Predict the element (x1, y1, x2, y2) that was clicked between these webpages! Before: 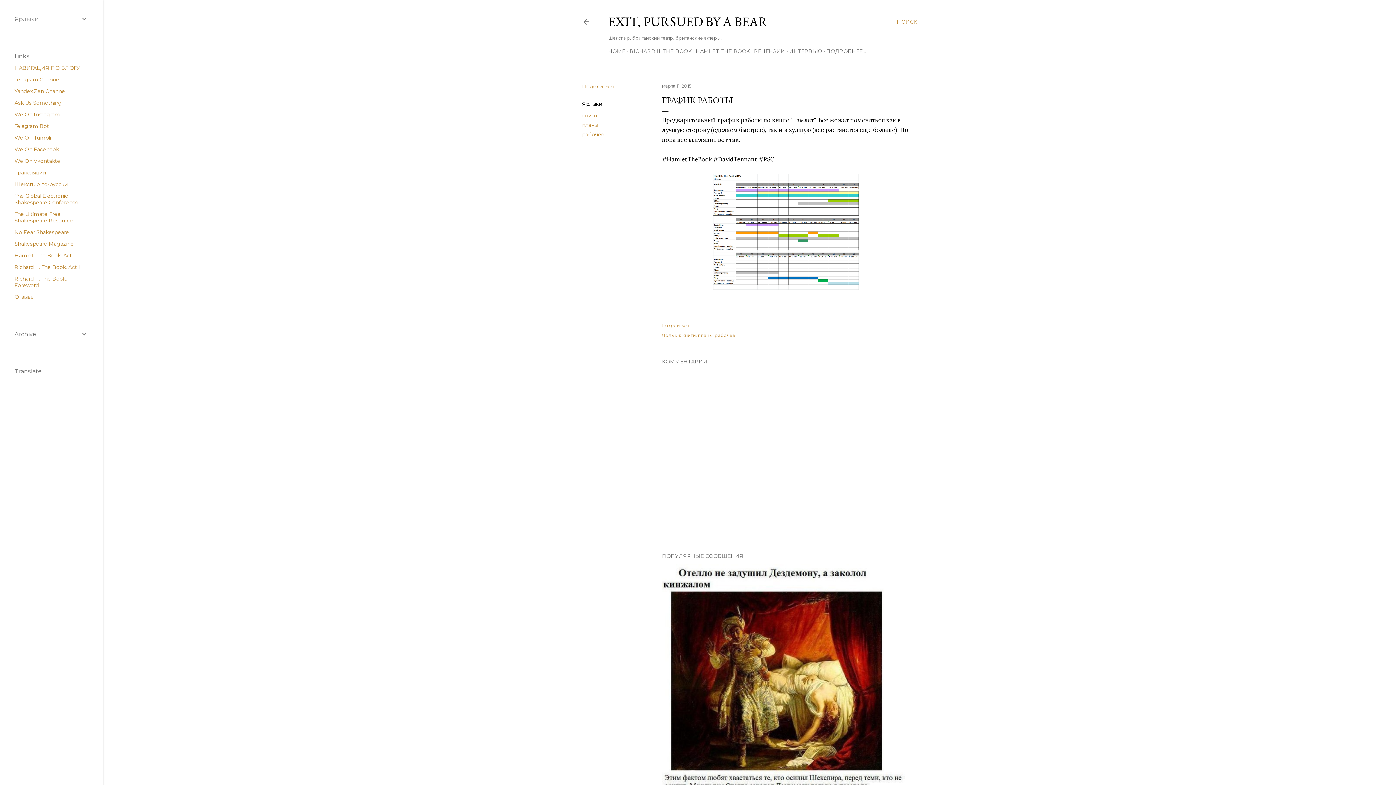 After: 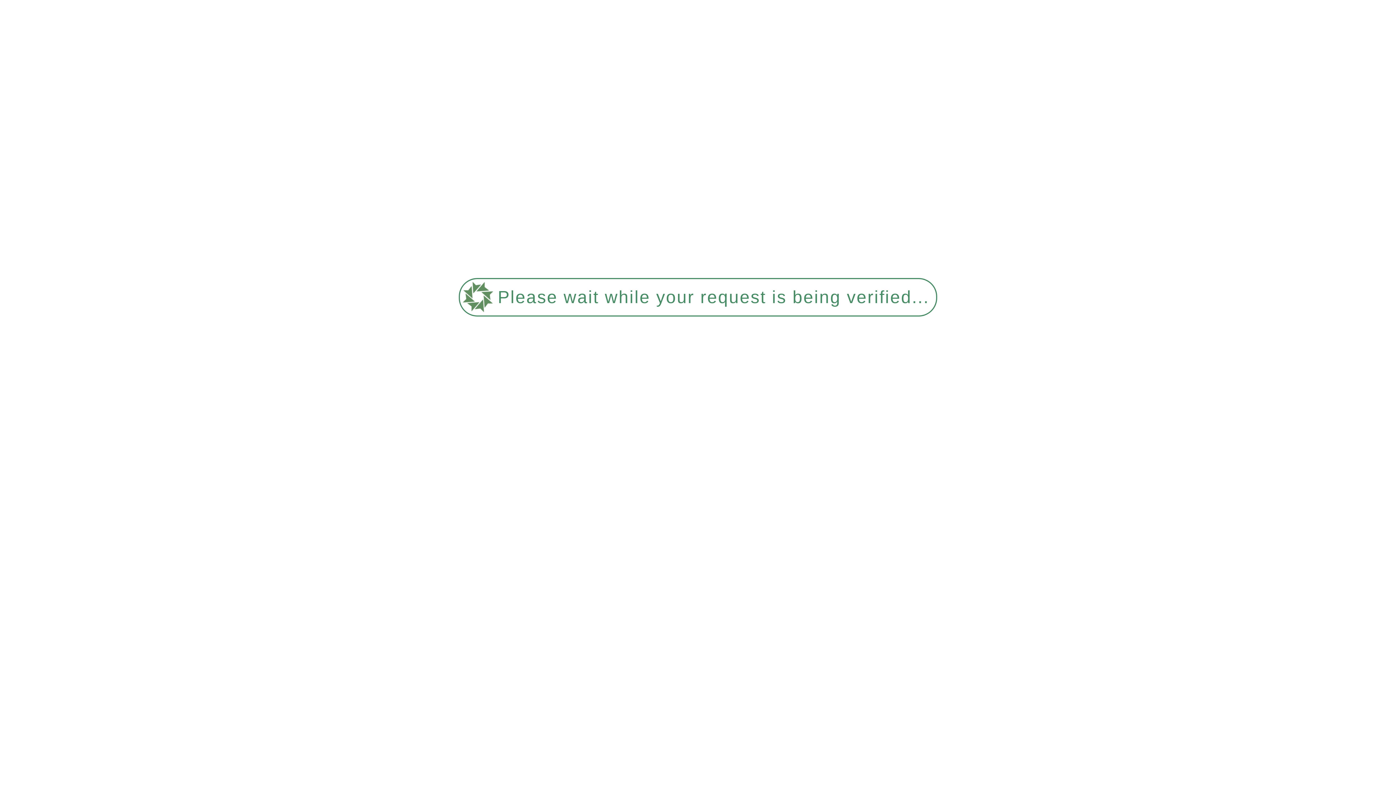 Action: bbox: (14, 192, 78, 205) label: The Global Electronic Shakespeare Conference